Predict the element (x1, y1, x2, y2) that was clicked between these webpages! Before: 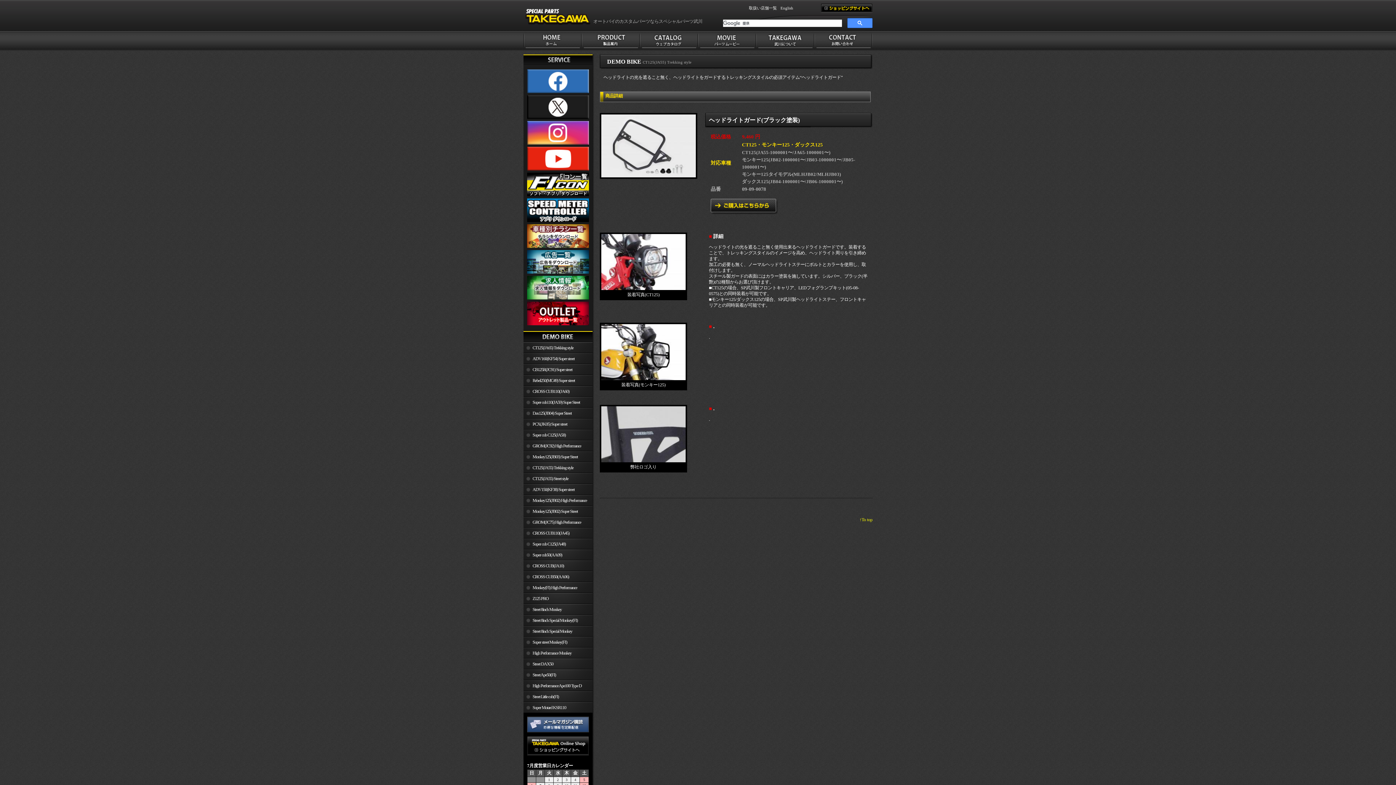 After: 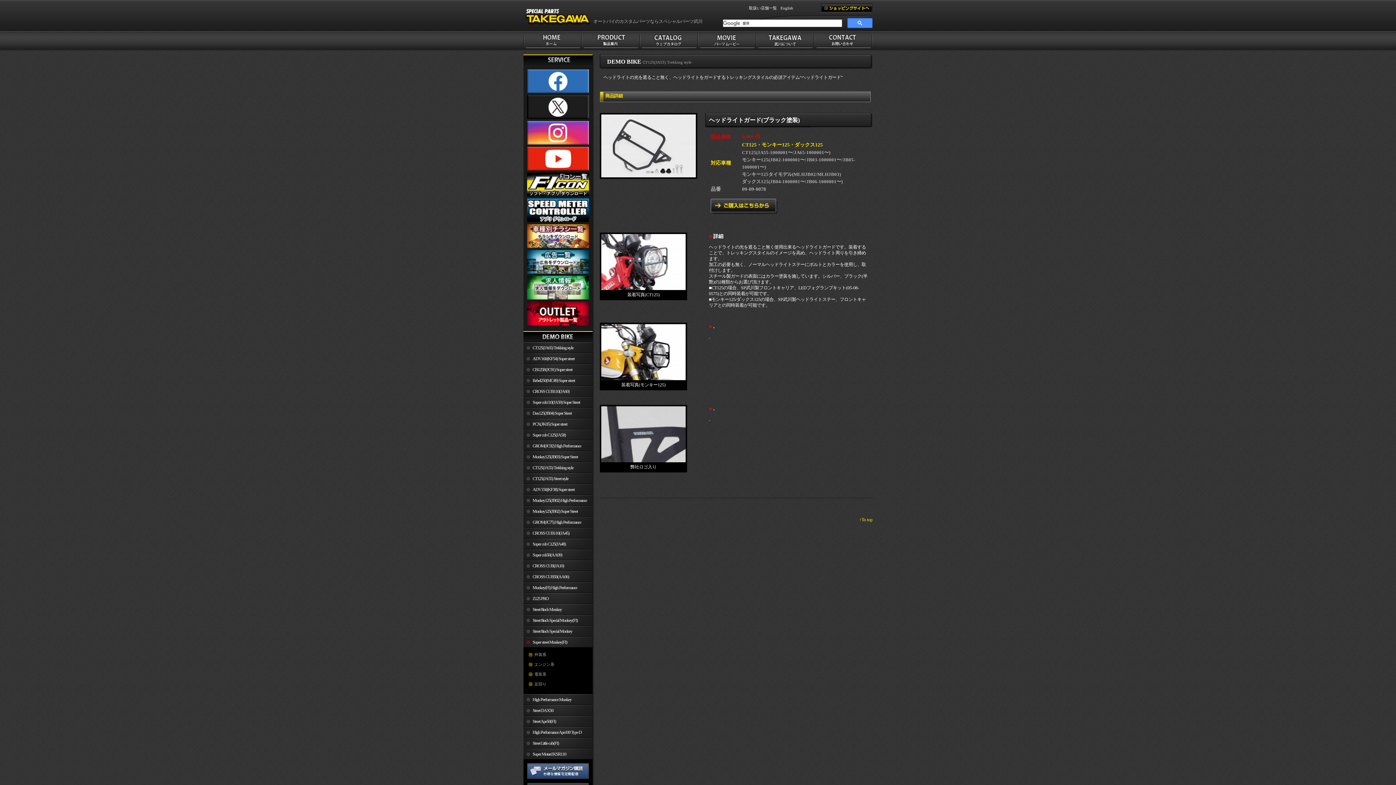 Action: bbox: (523, 637, 592, 648) label: Super street Monkey(FI)